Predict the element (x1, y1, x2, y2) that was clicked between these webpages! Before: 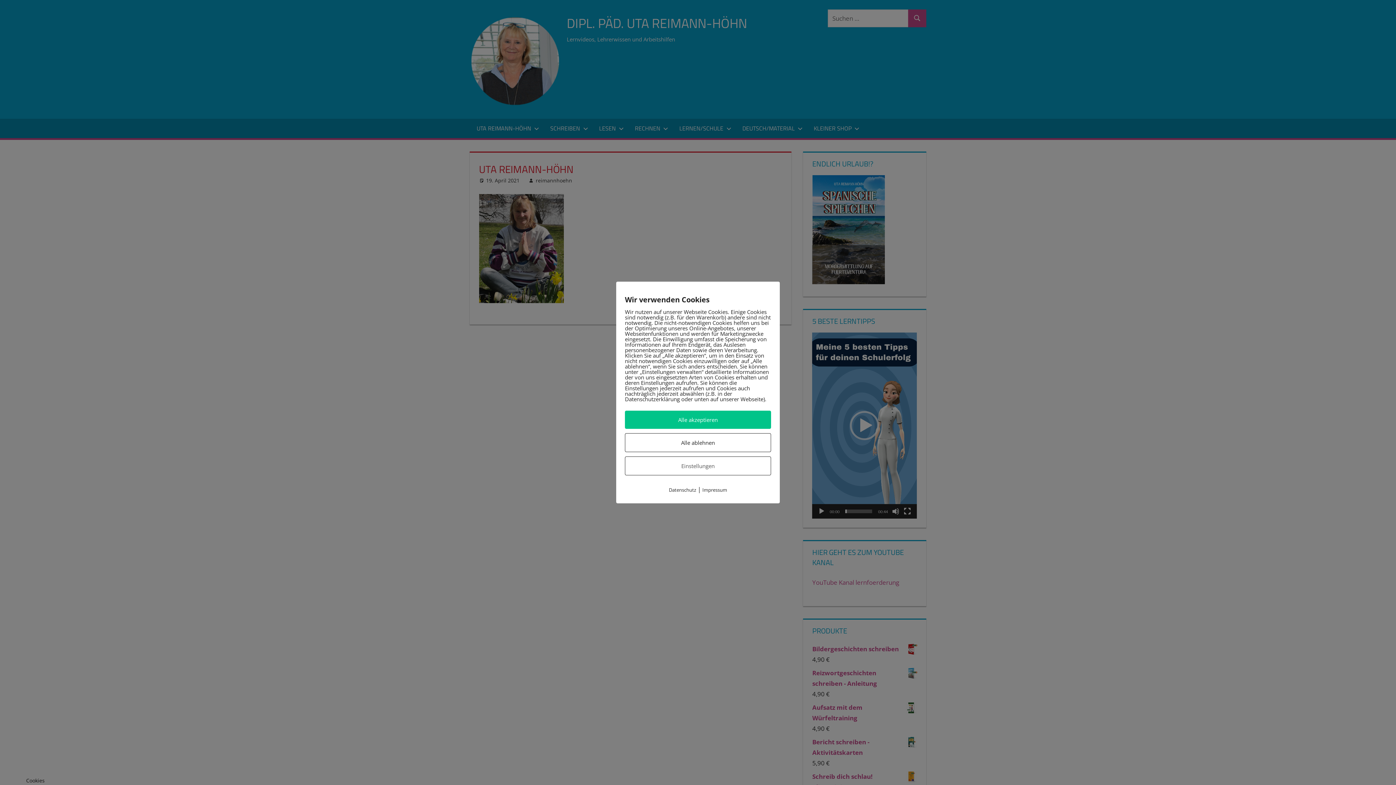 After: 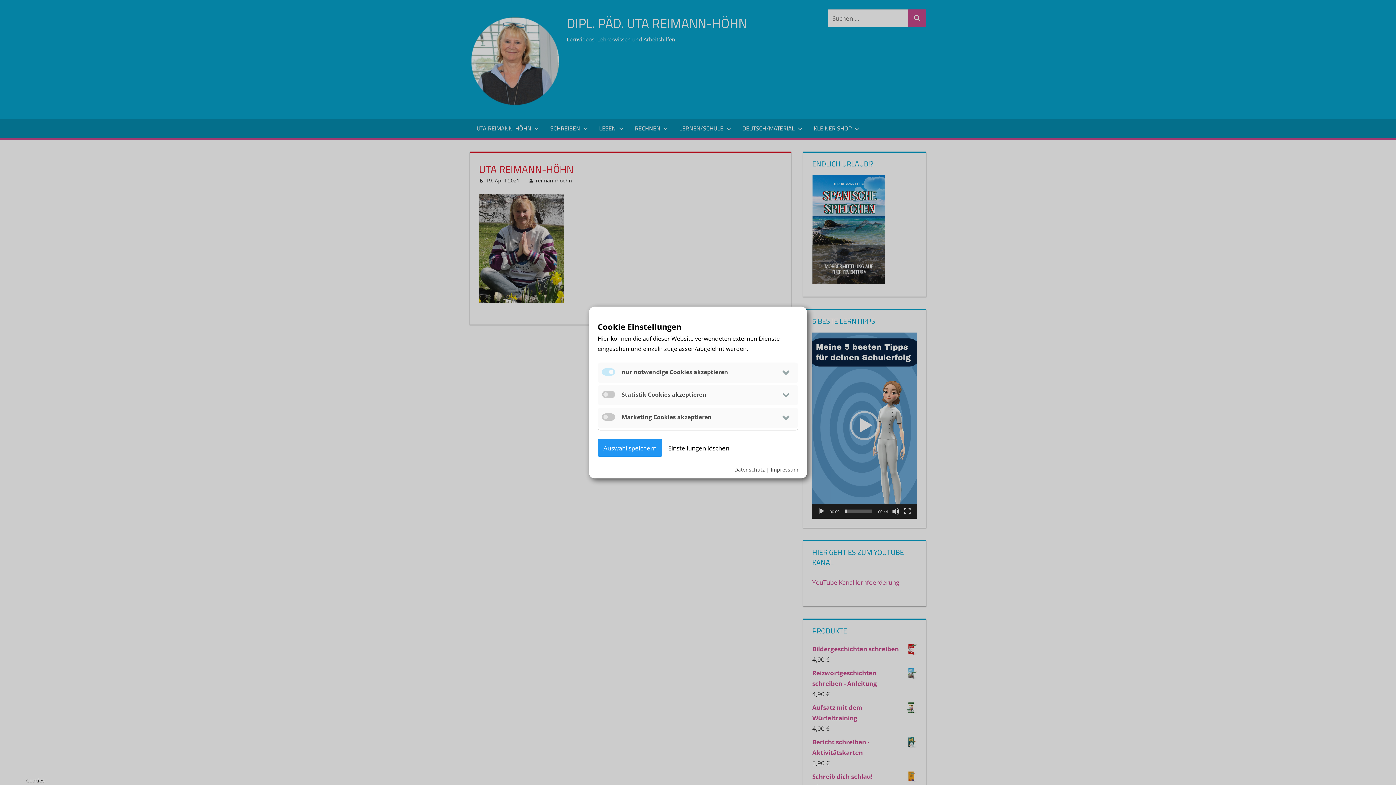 Action: bbox: (625, 456, 771, 475) label: Einstellungen